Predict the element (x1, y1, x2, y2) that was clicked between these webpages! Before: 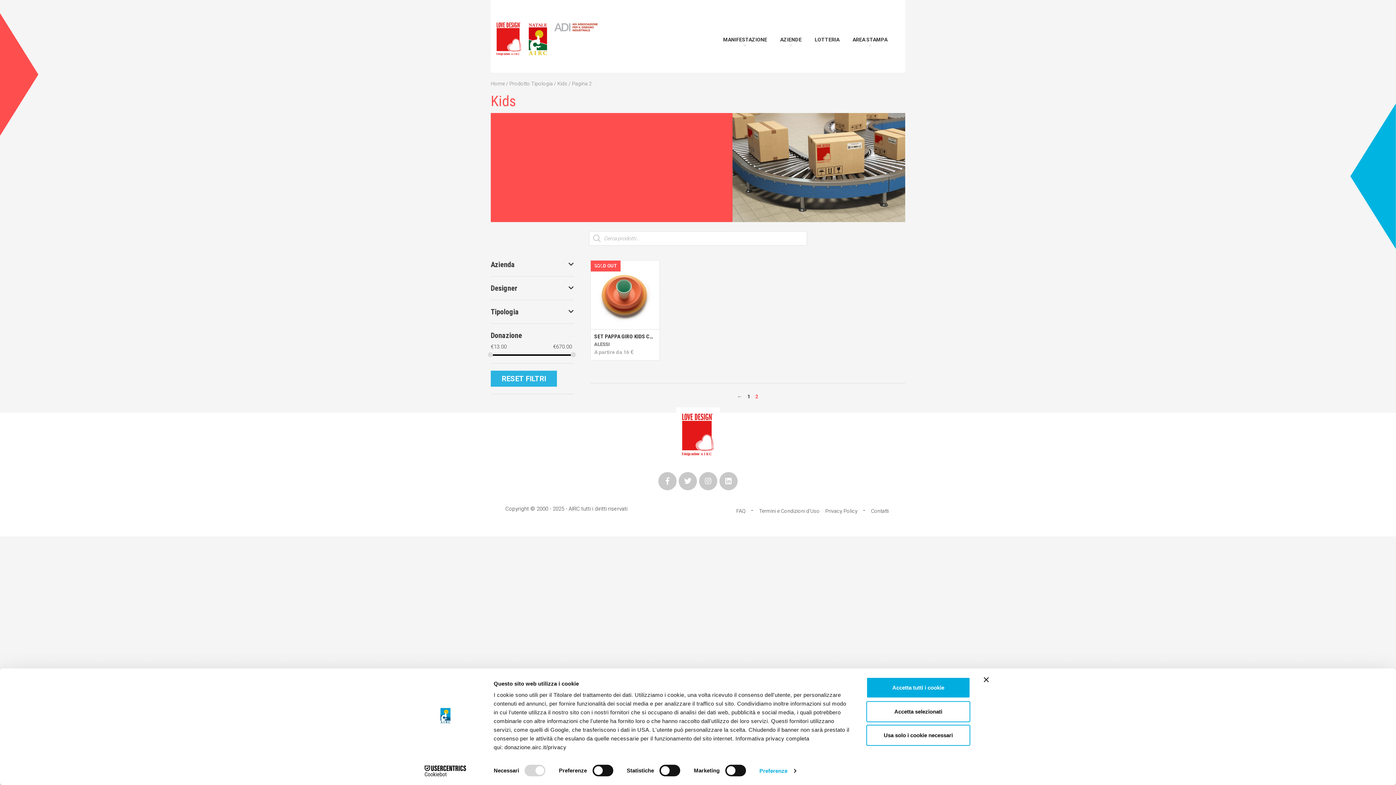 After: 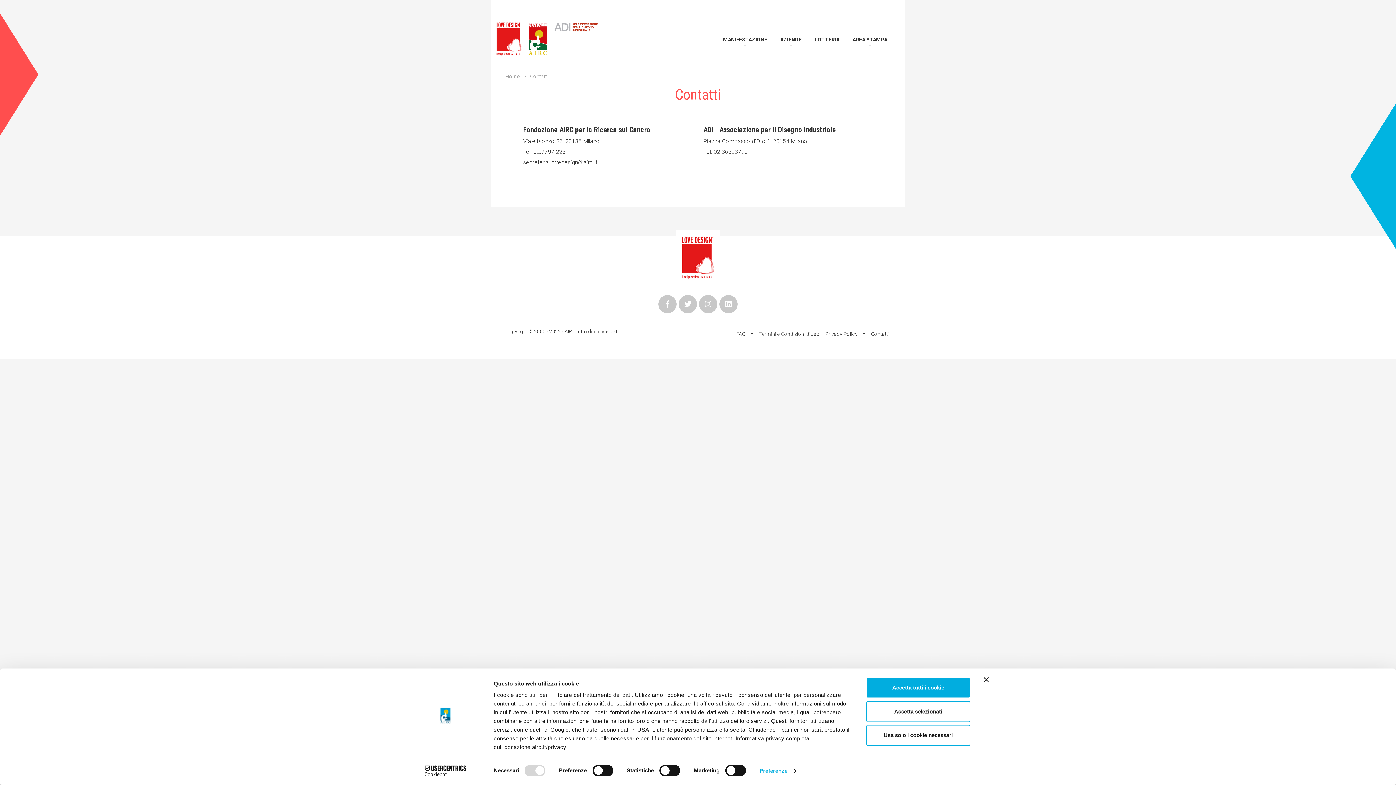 Action: bbox: (871, 508, 889, 514) label: Contatti